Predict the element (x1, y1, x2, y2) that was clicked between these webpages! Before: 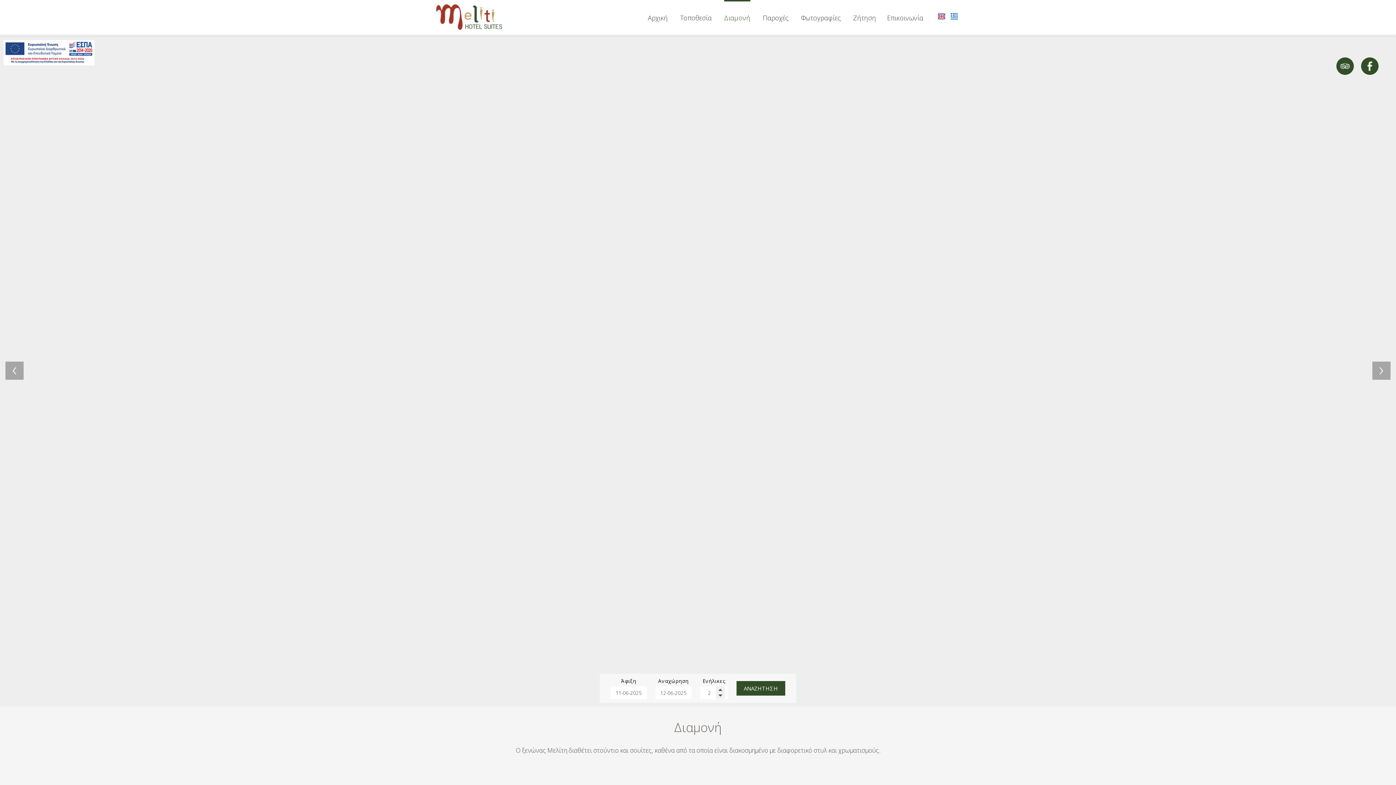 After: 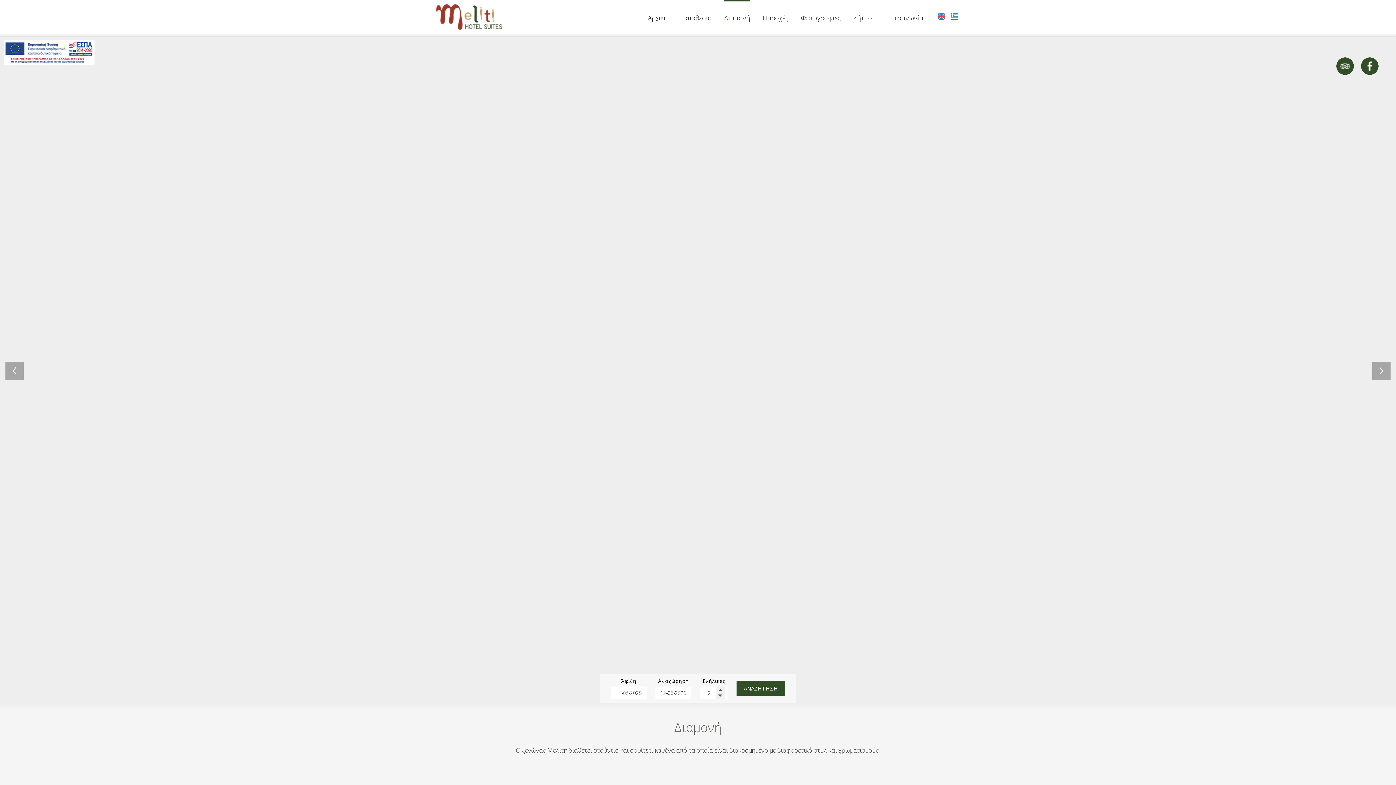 Action: bbox: (949, 9, 960, 21)